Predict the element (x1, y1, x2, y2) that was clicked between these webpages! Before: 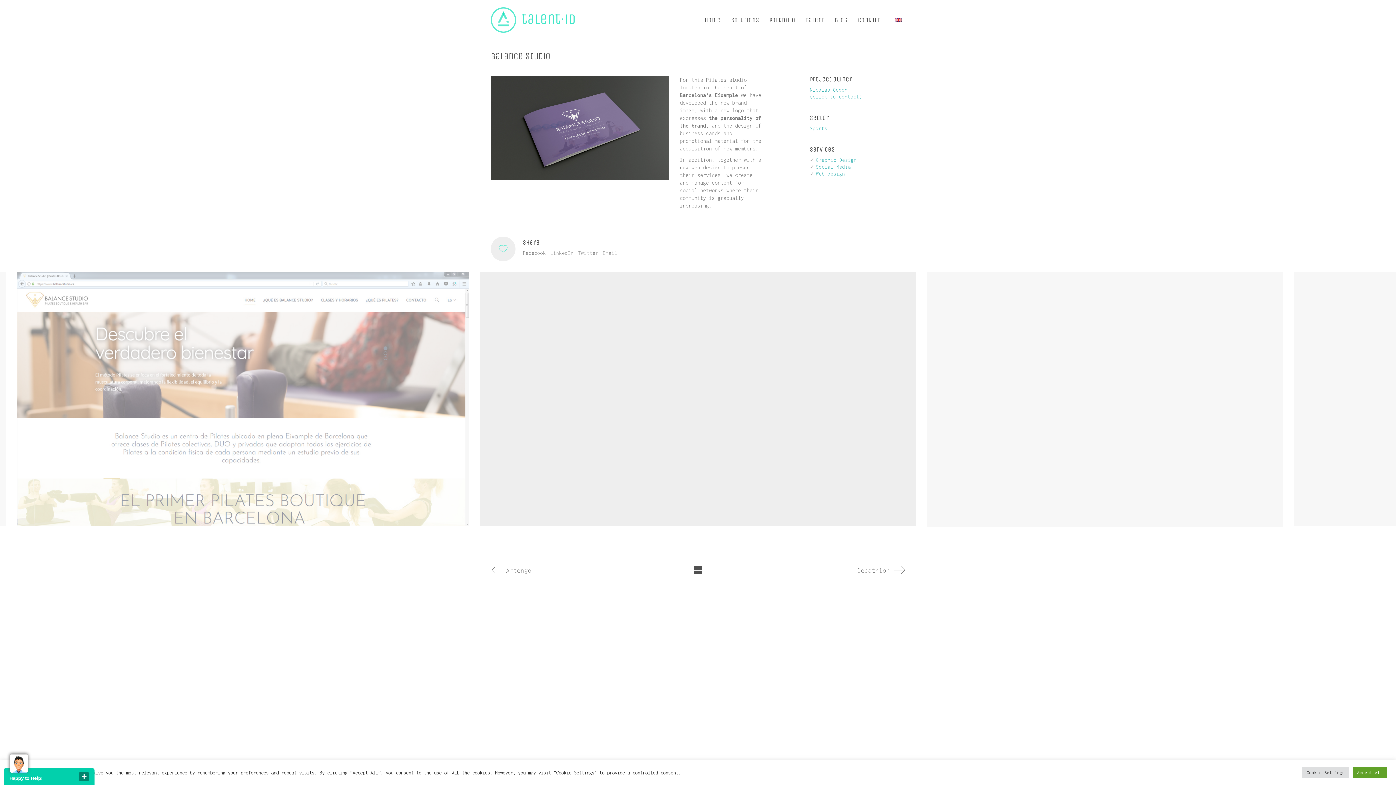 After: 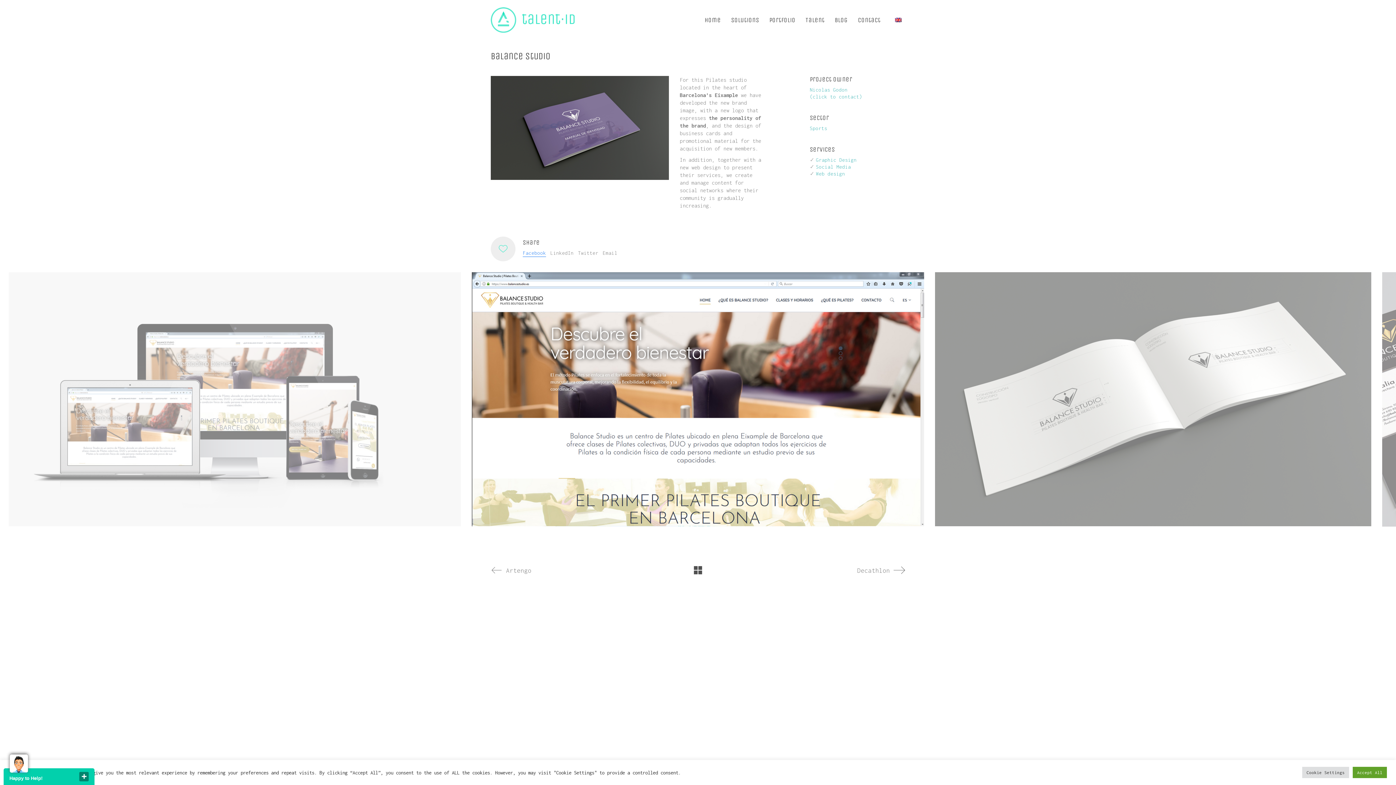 Action: label: Facebook bbox: (522, 249, 546, 256)